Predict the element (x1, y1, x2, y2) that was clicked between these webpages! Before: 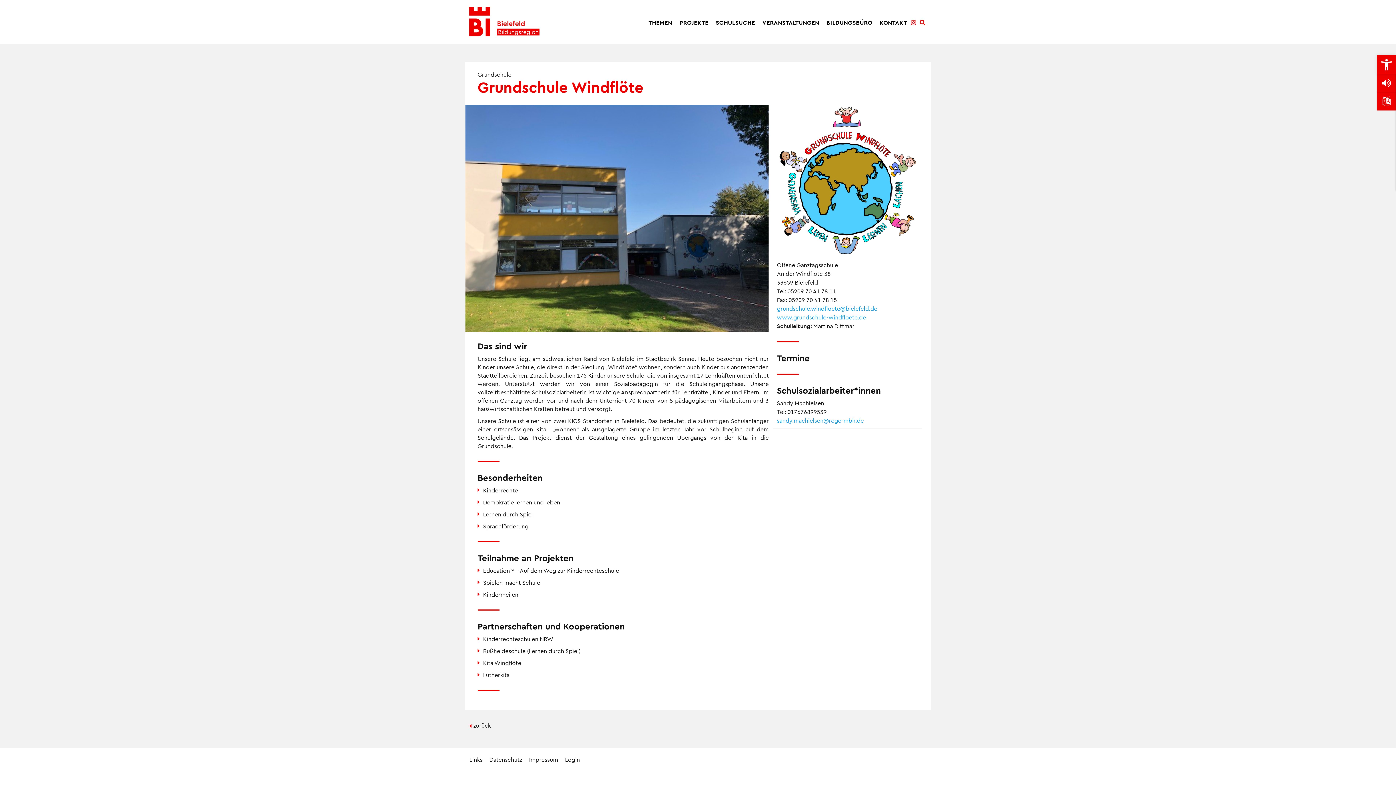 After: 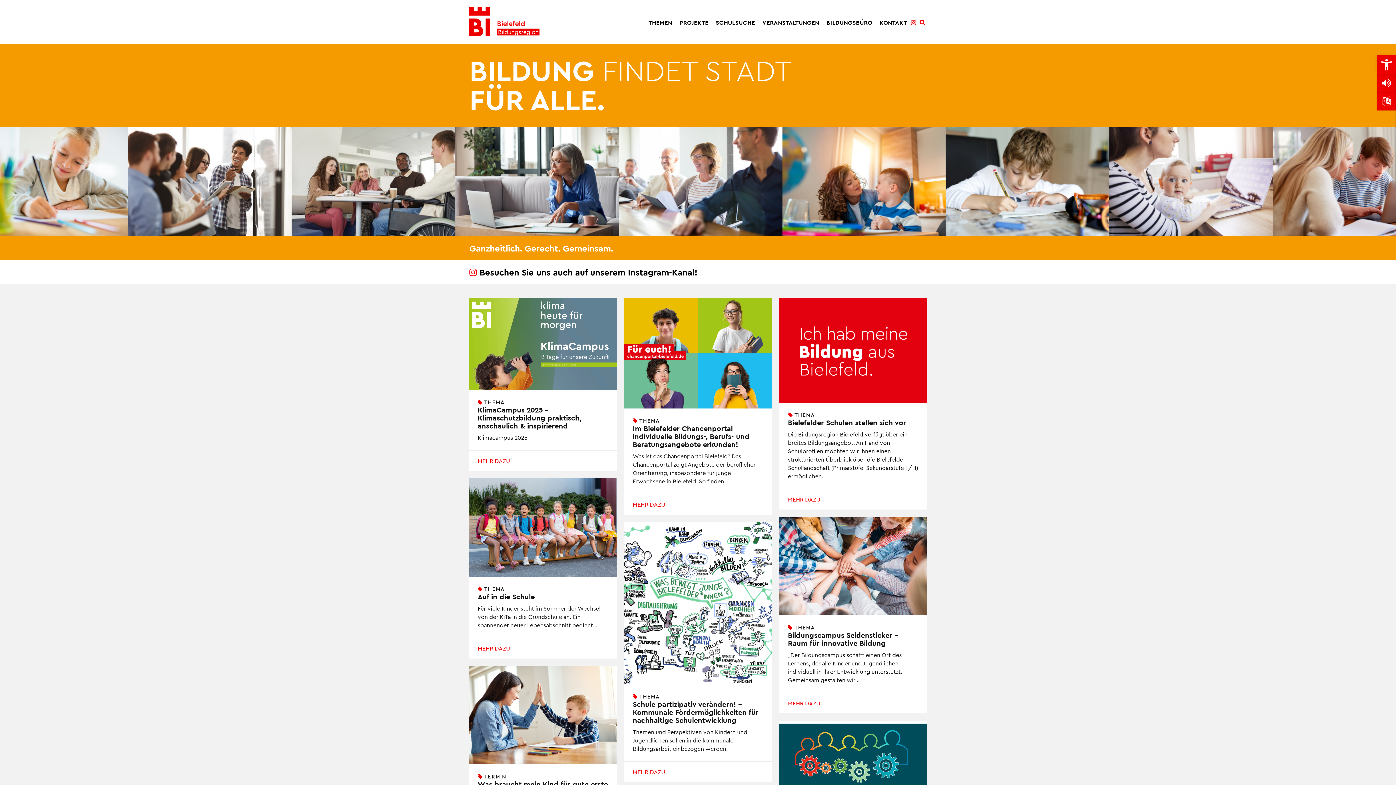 Action: bbox: (469, 7, 539, 36)